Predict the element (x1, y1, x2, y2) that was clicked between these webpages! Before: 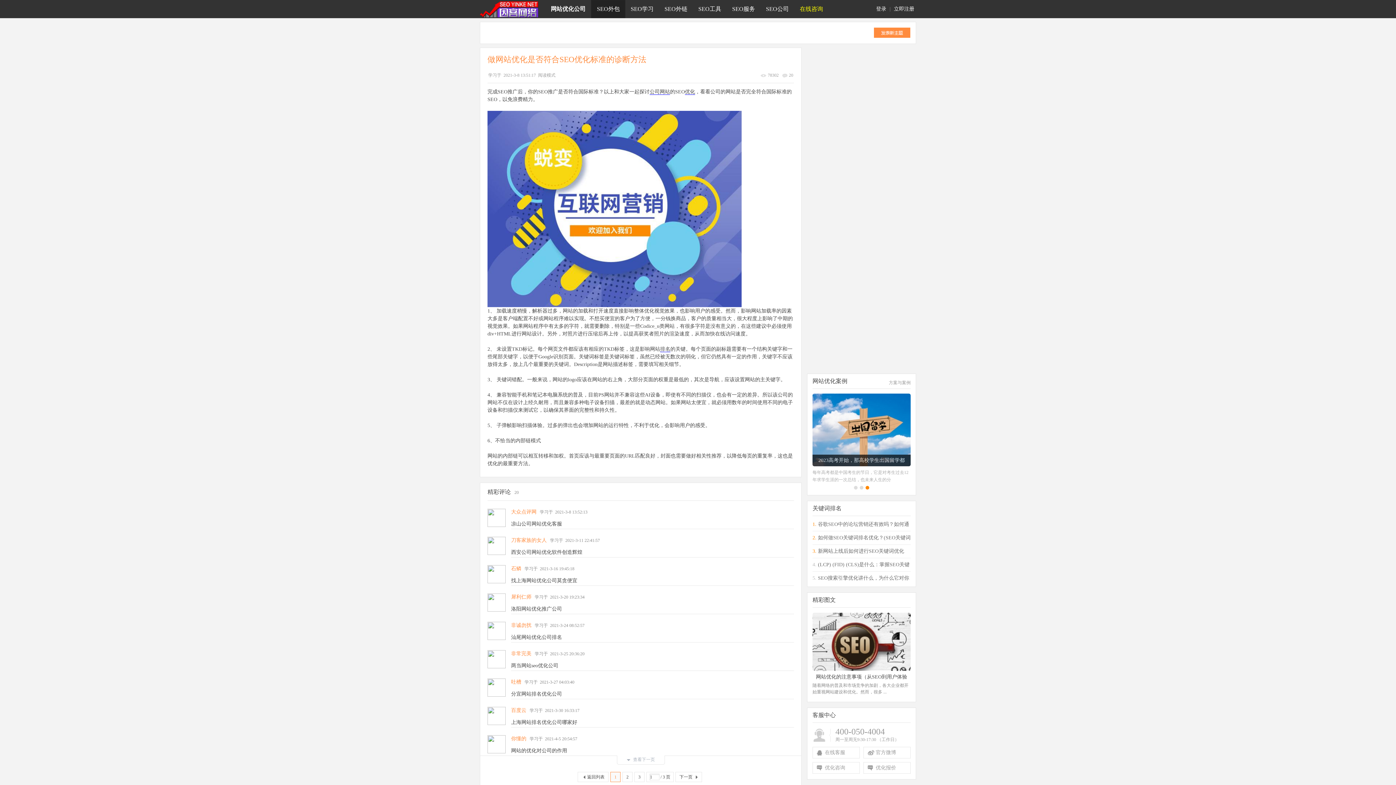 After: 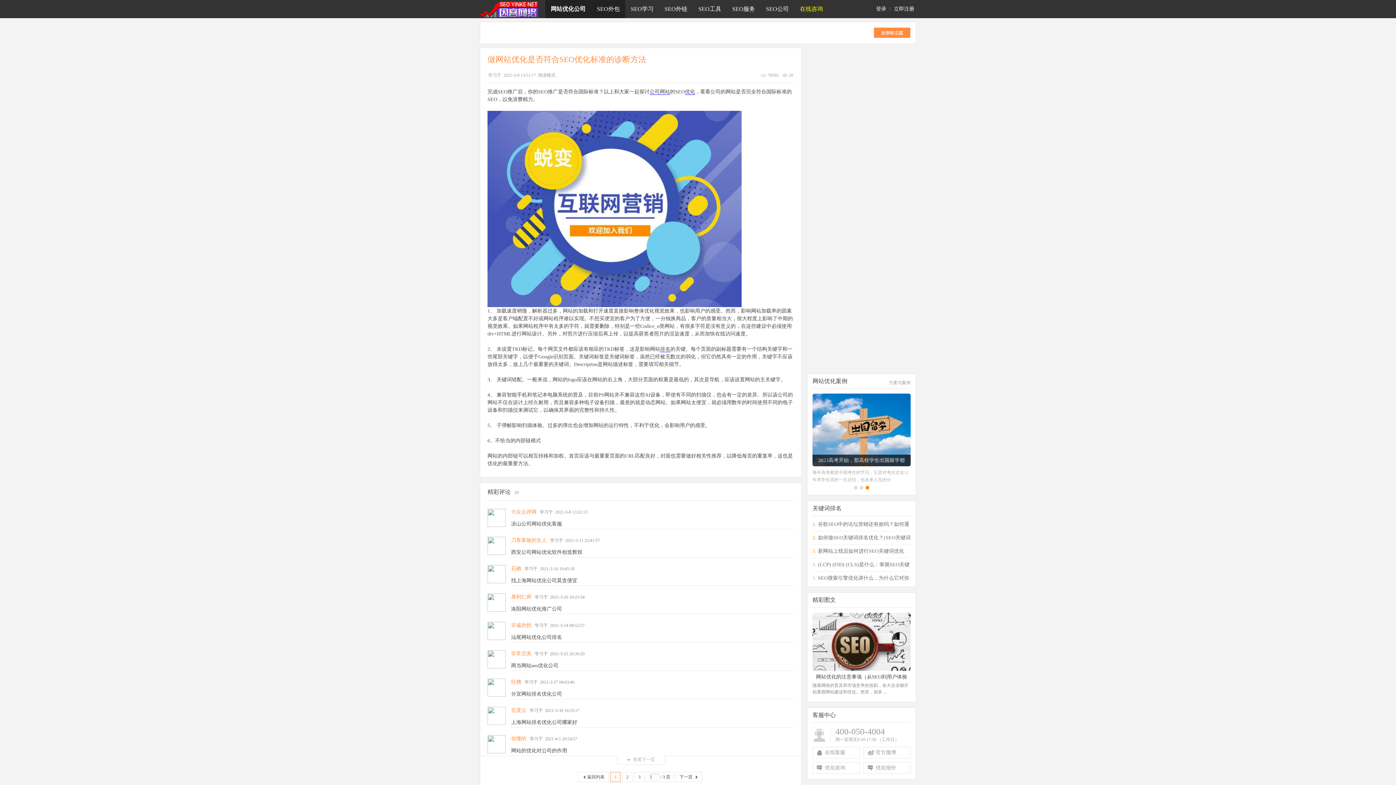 Action: bbox: (545, 0, 591, 18) label: 网站优化公司网站优化